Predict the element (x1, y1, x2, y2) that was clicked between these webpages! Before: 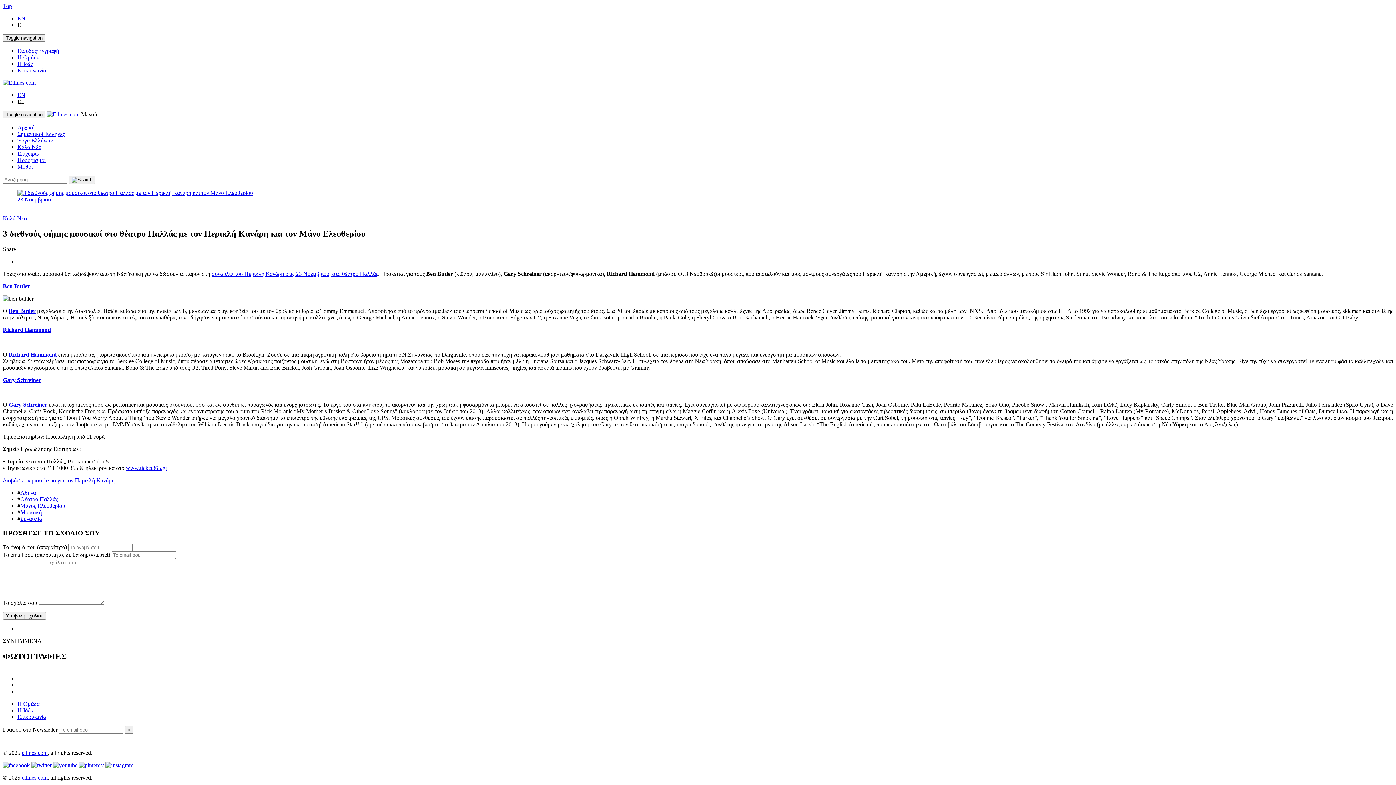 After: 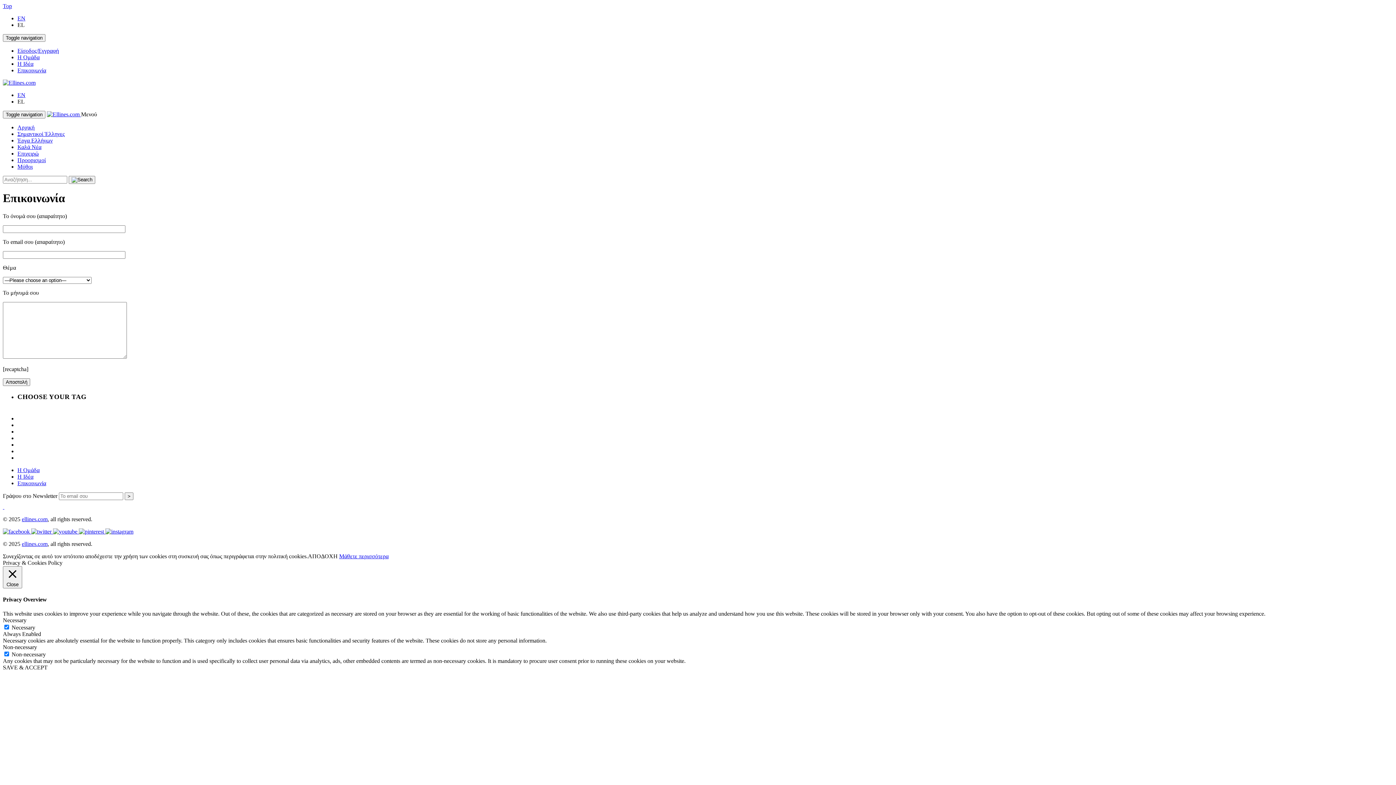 Action: bbox: (17, 67, 46, 73) label: Επικοινωνία